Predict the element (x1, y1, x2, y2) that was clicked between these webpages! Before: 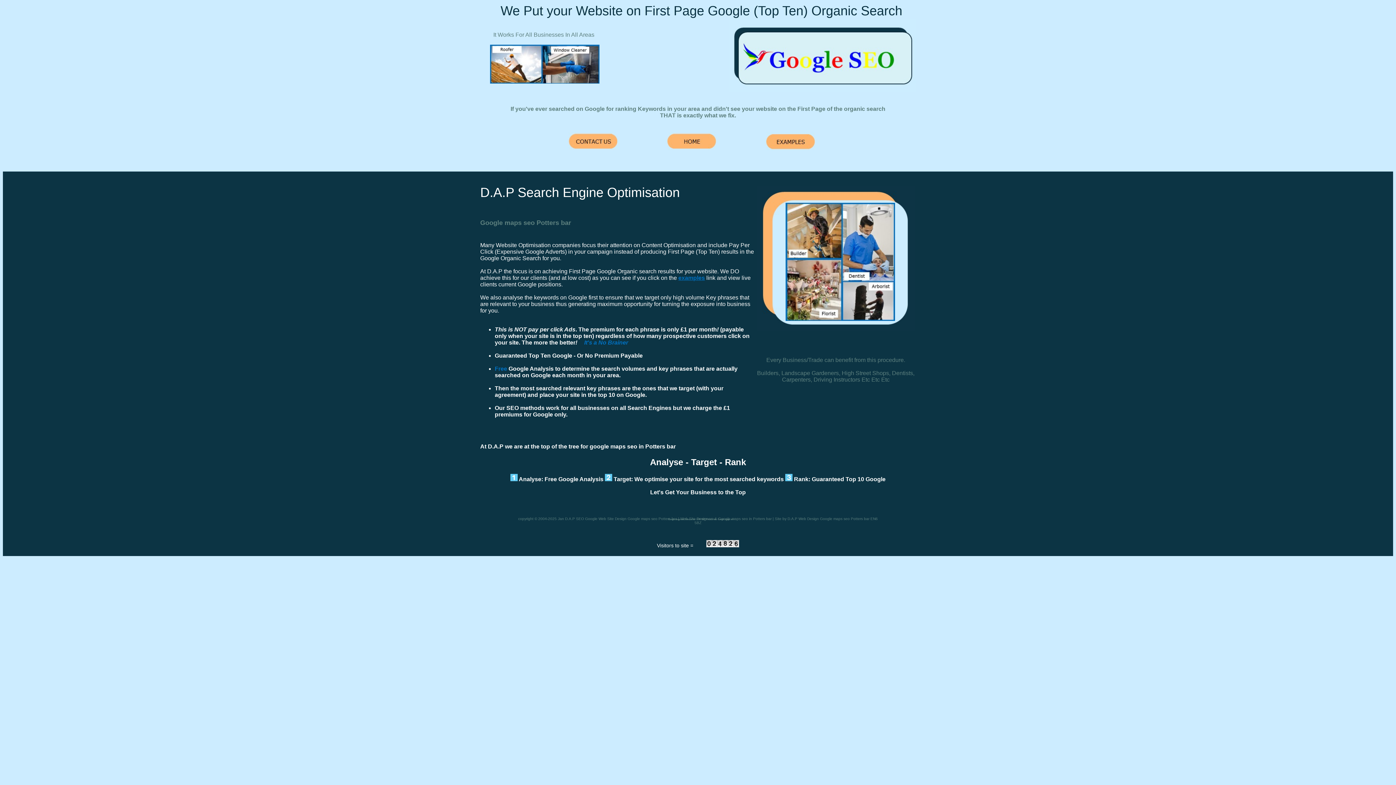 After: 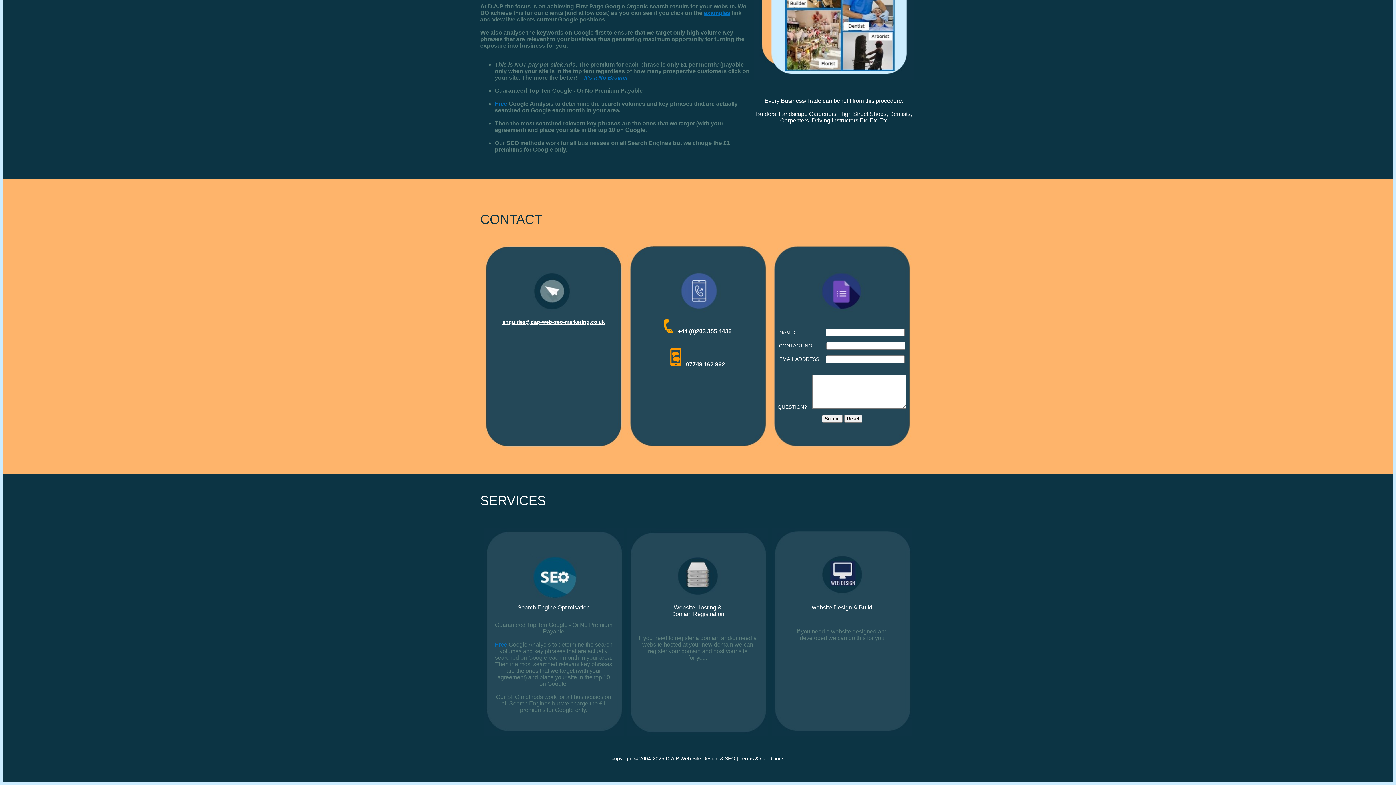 Action: bbox: (568, 145, 617, 151)